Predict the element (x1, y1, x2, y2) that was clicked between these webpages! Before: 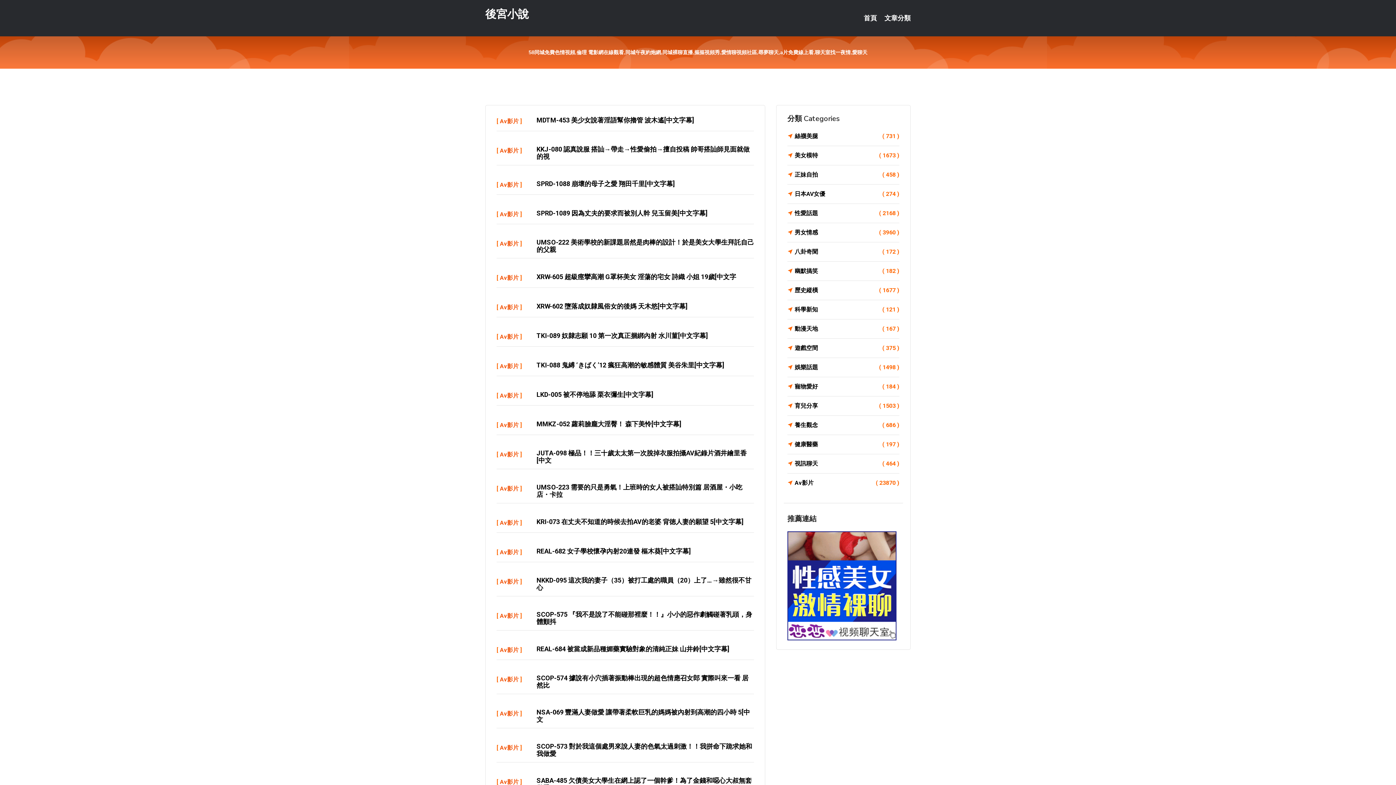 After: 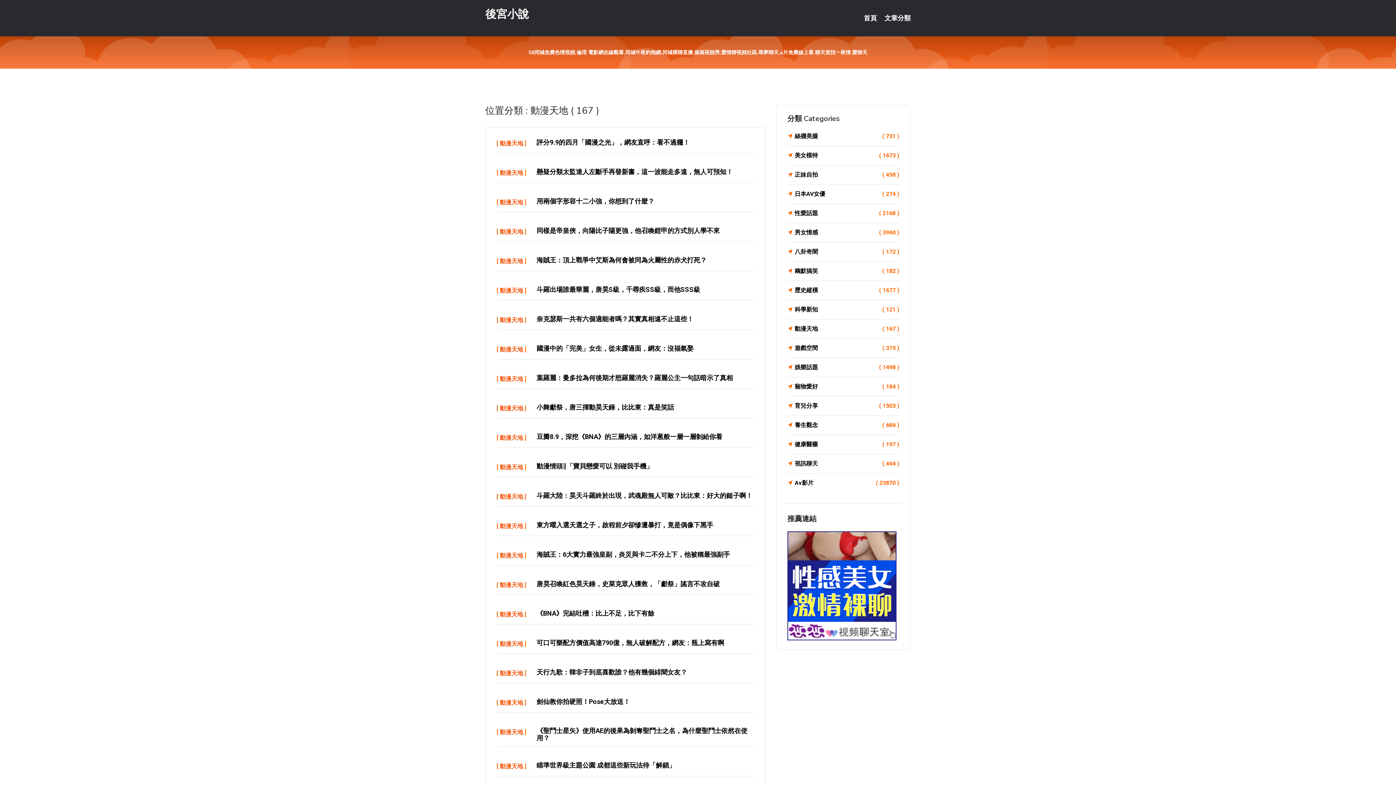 Action: bbox: (787, 324, 899, 334) label: 動漫天地
( 167 )